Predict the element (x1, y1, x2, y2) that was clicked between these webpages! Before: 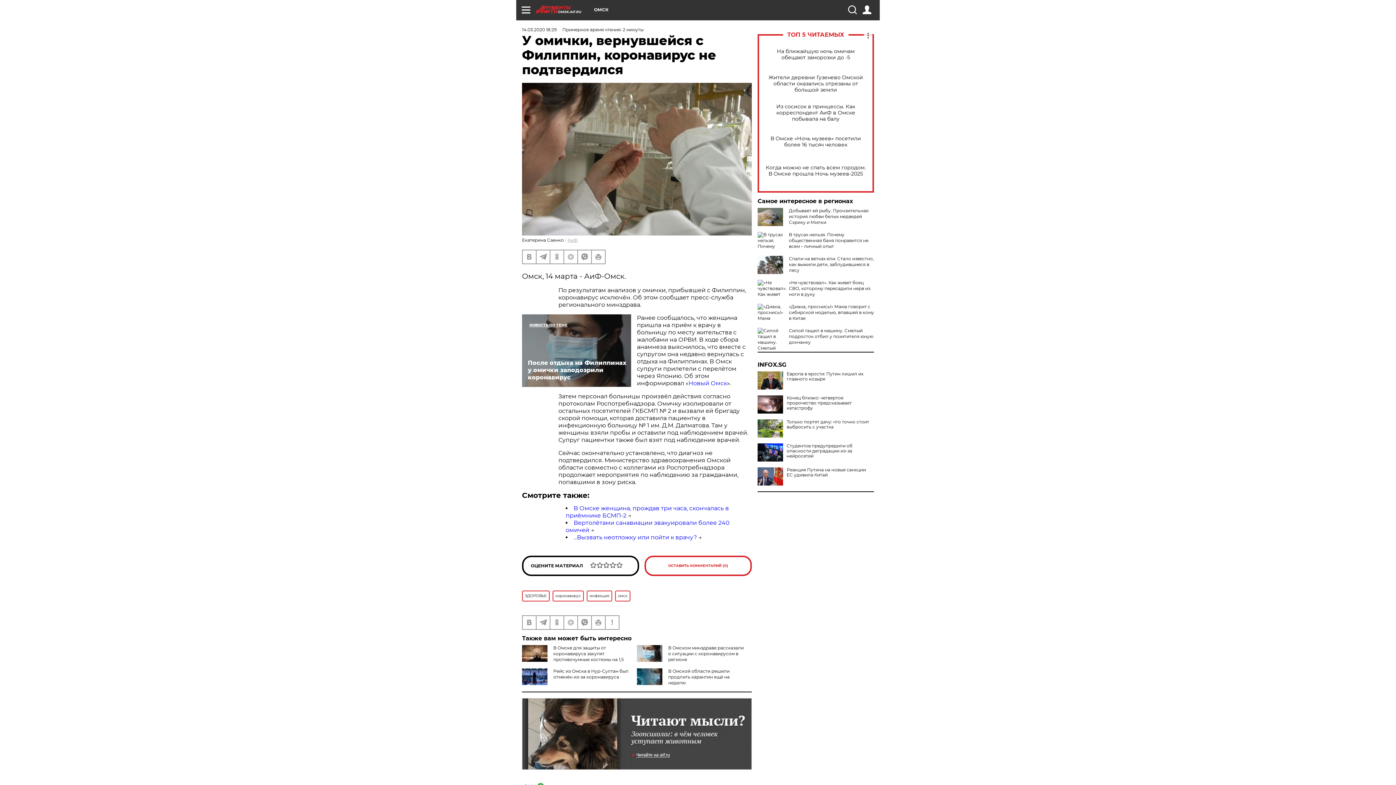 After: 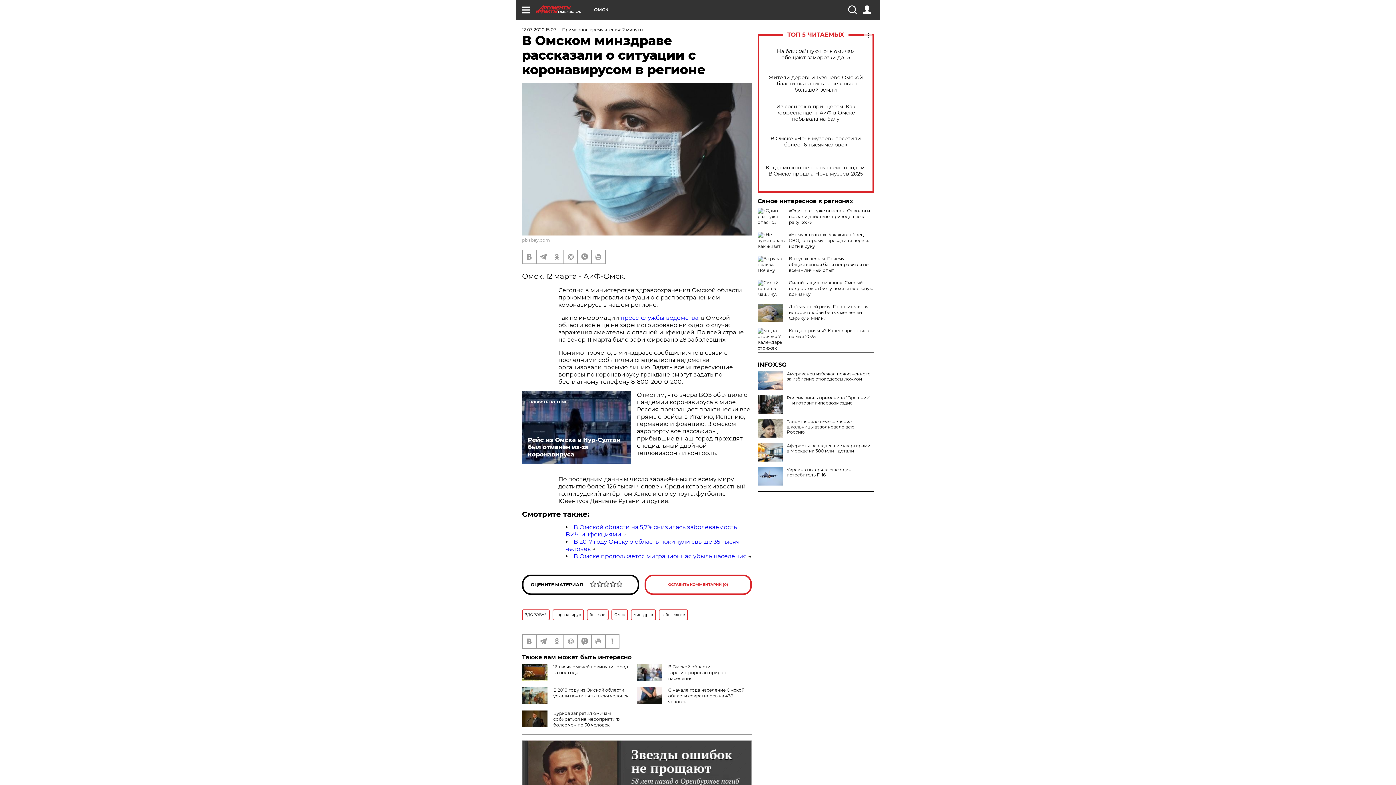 Action: label: В Омском минздраве рассказали о ситуации с коронавирусом в регионе bbox: (668, 645, 743, 662)